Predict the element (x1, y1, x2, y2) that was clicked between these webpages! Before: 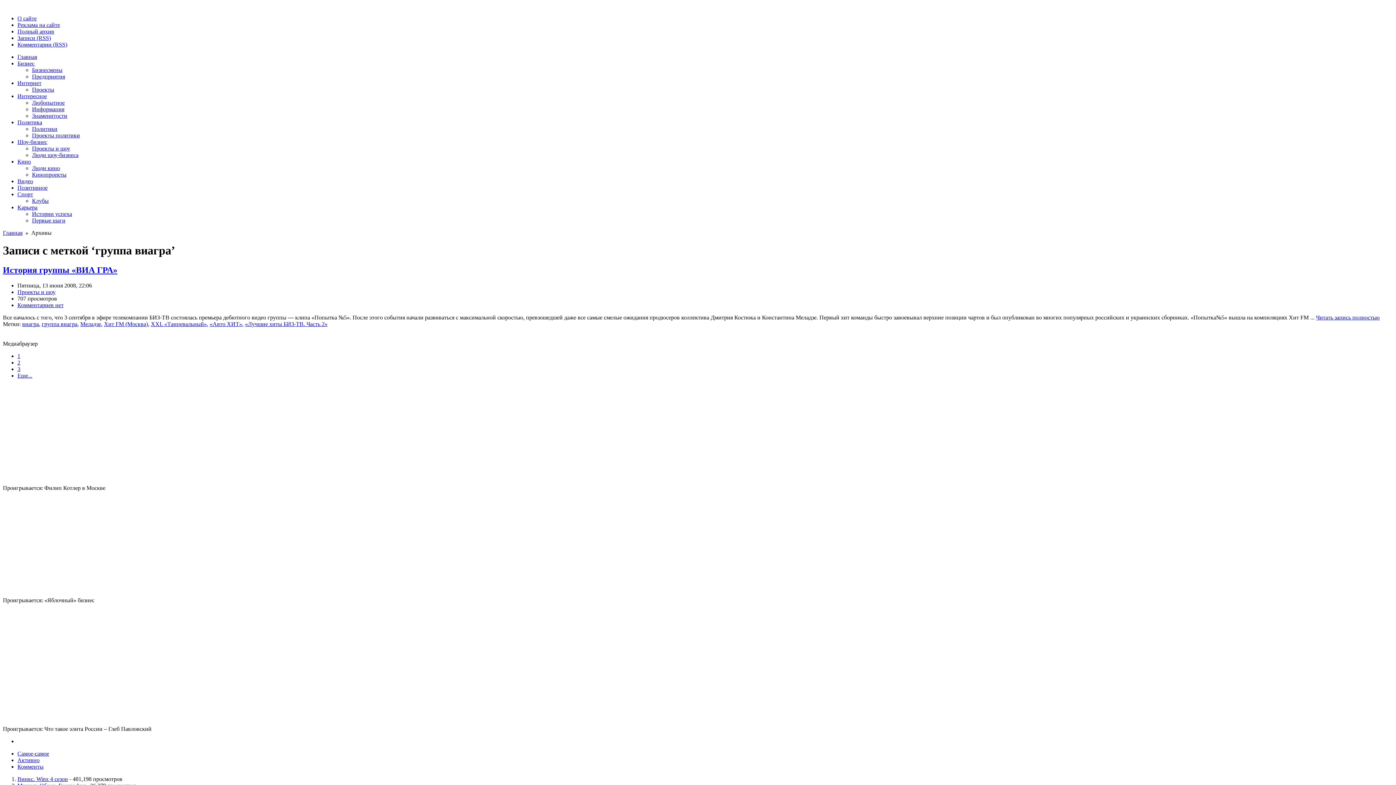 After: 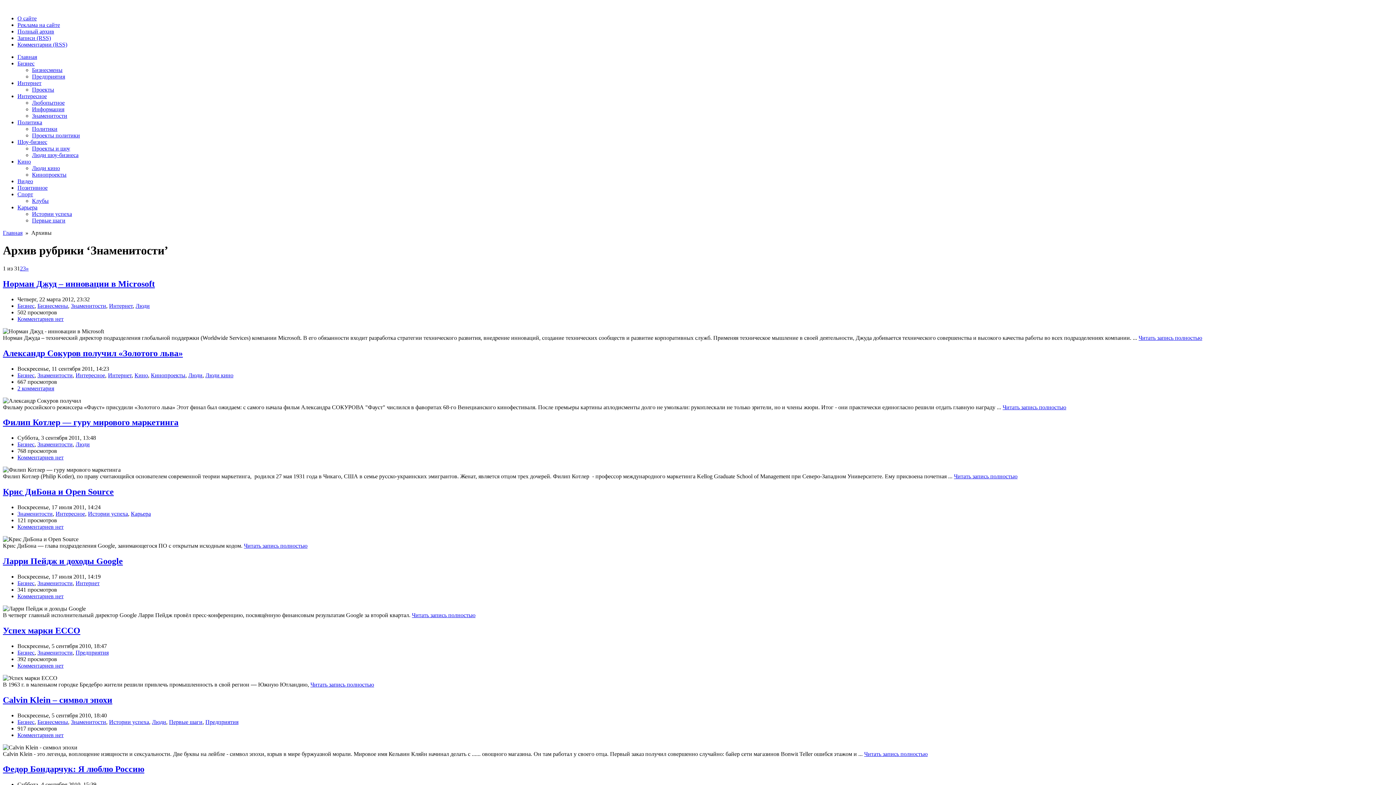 Action: bbox: (32, 112, 67, 118) label: Знаменитости